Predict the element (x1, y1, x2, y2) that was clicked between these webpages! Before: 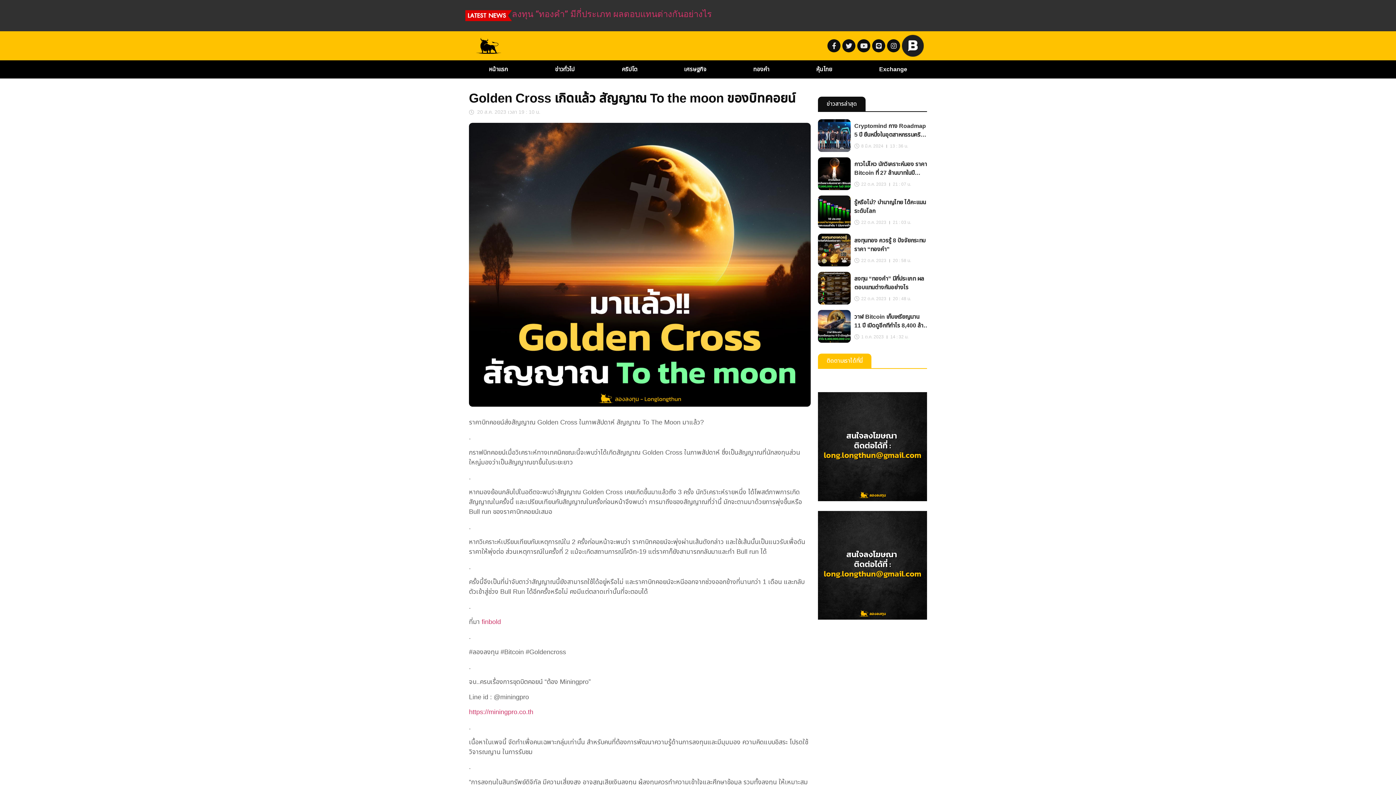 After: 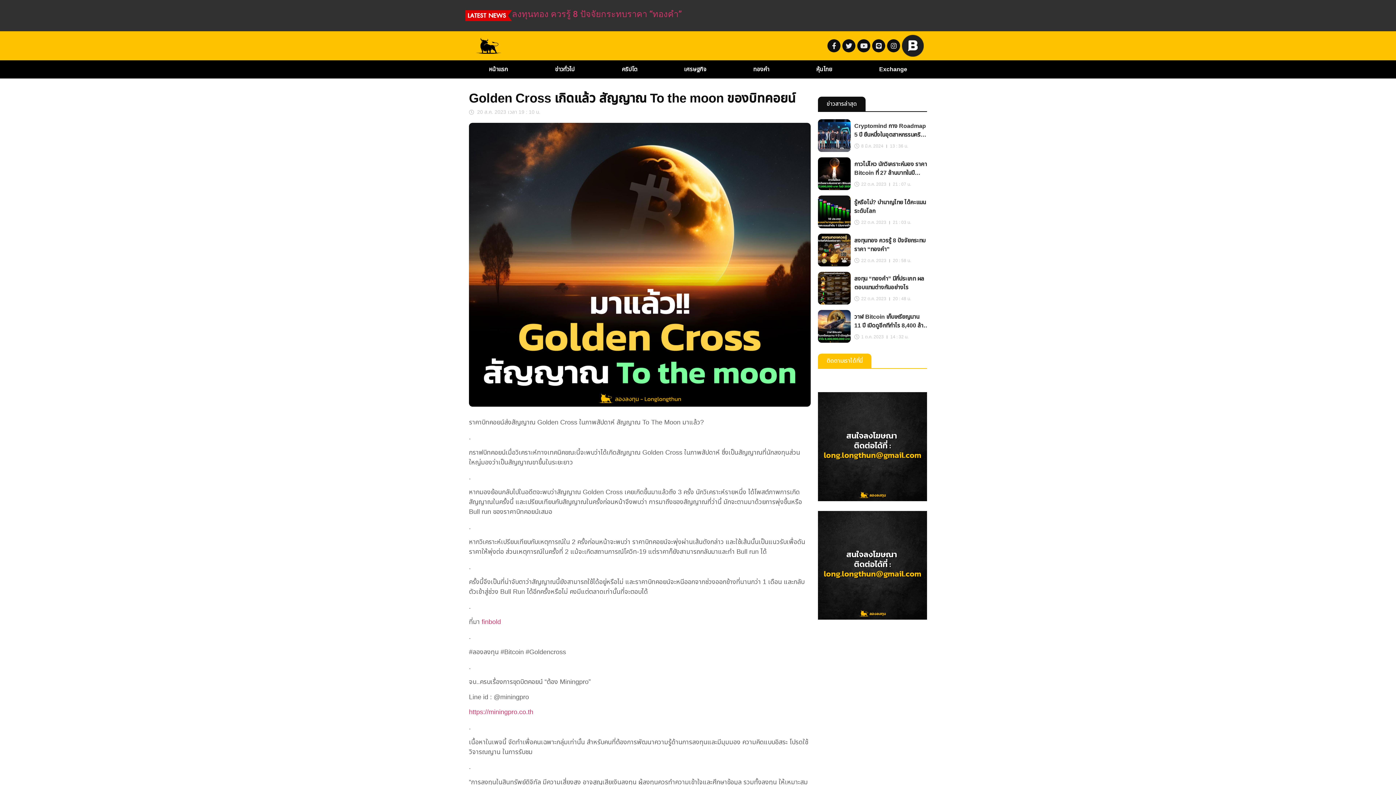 Action: bbox: (902, 34, 924, 56)